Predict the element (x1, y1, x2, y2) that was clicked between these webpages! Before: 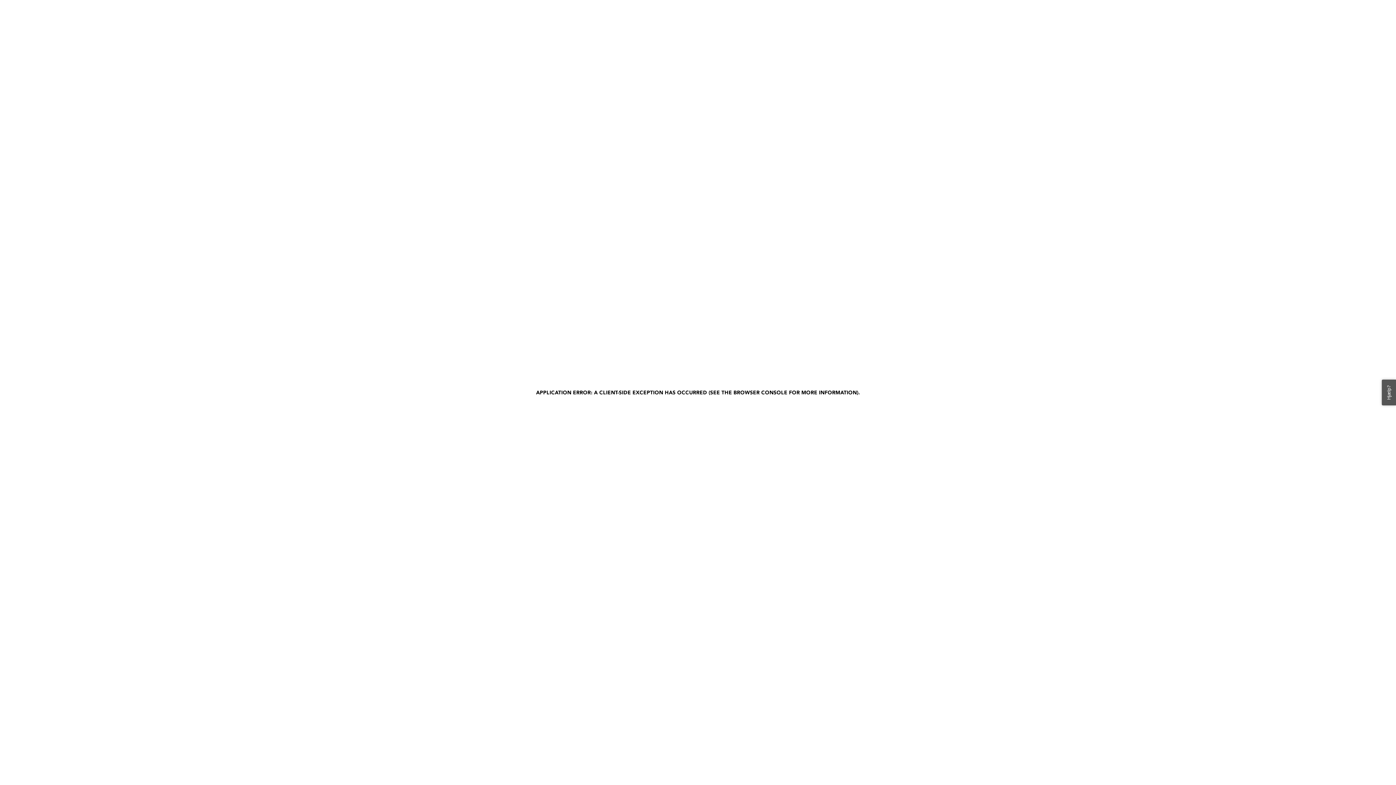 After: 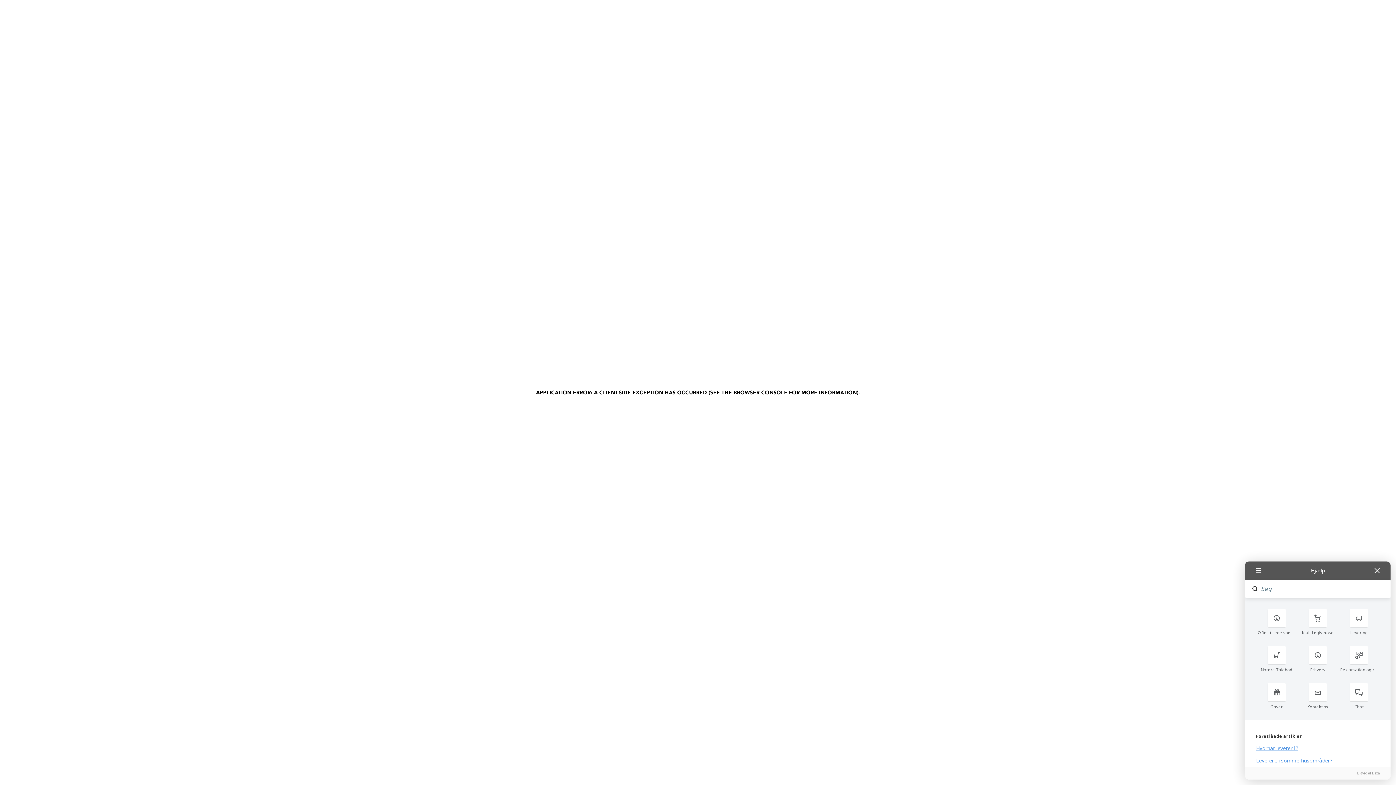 Action: label: Hjælp? bbox: (1382, 379, 1396, 405)